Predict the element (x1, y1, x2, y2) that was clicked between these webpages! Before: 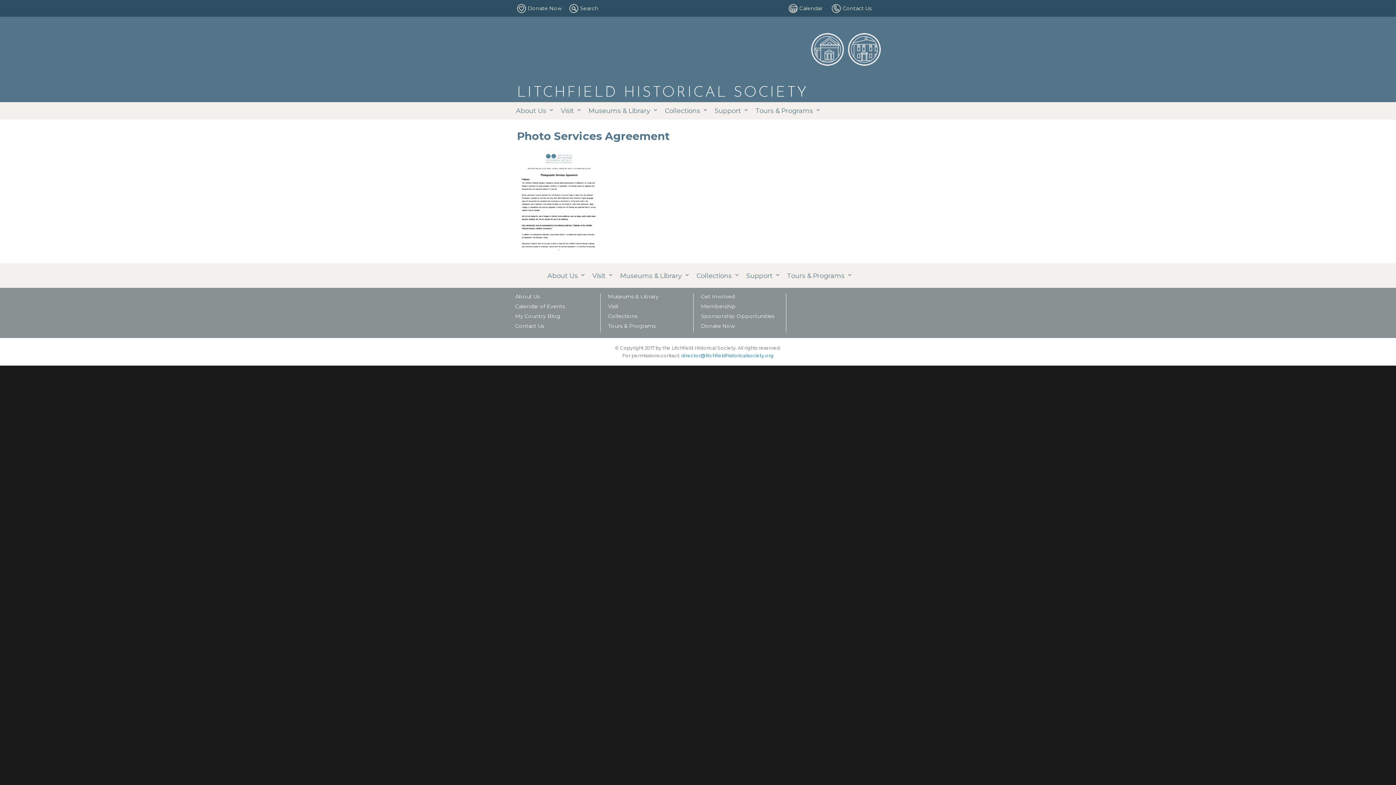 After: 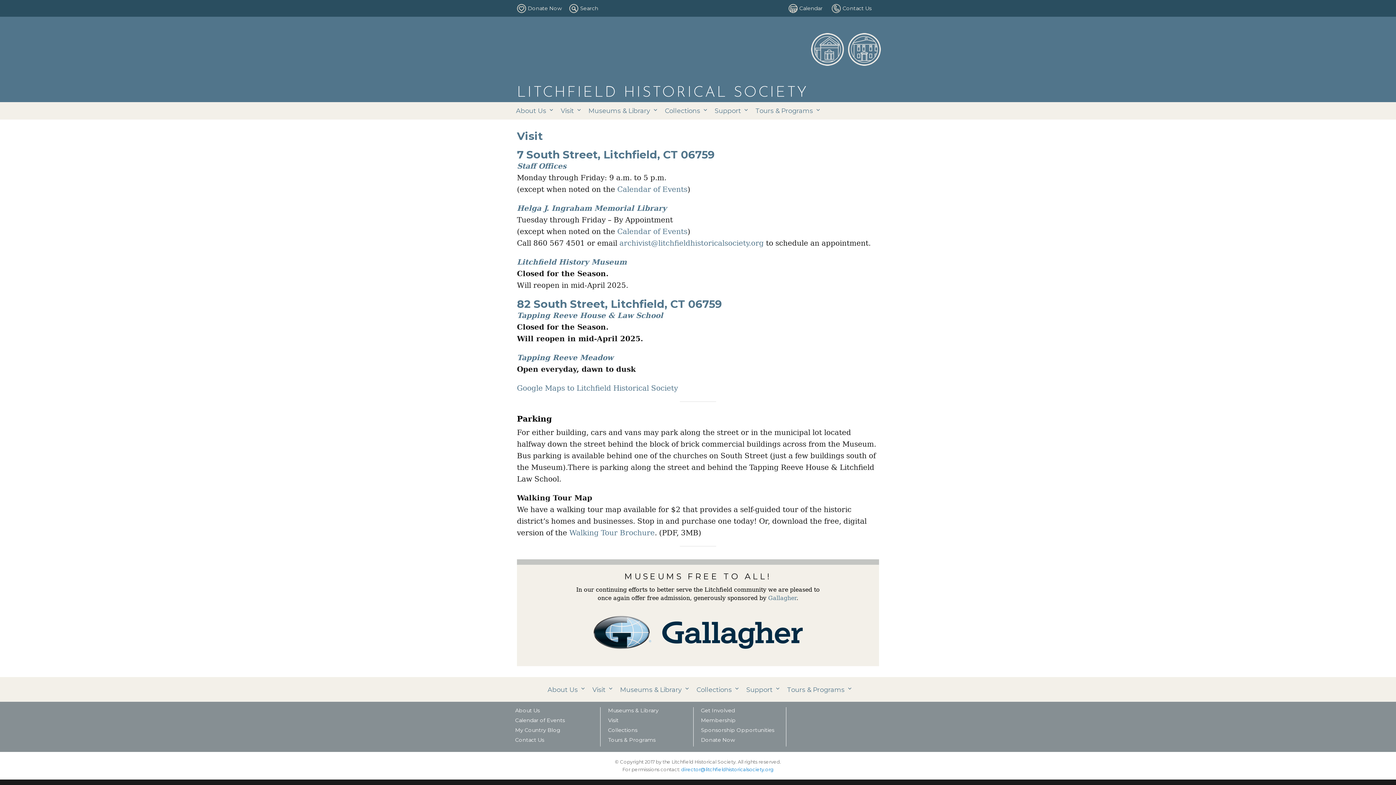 Action: bbox: (608, 303, 618, 309) label: Visit